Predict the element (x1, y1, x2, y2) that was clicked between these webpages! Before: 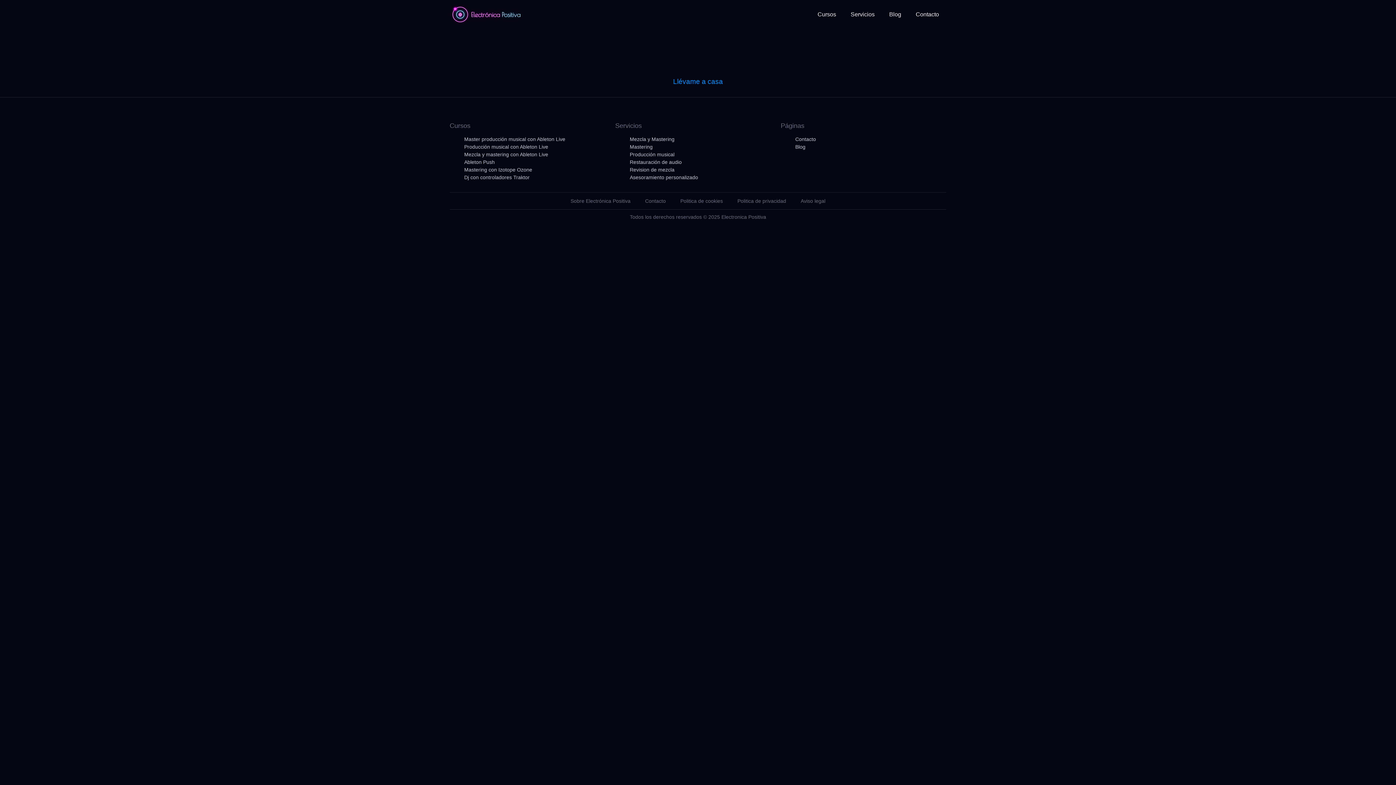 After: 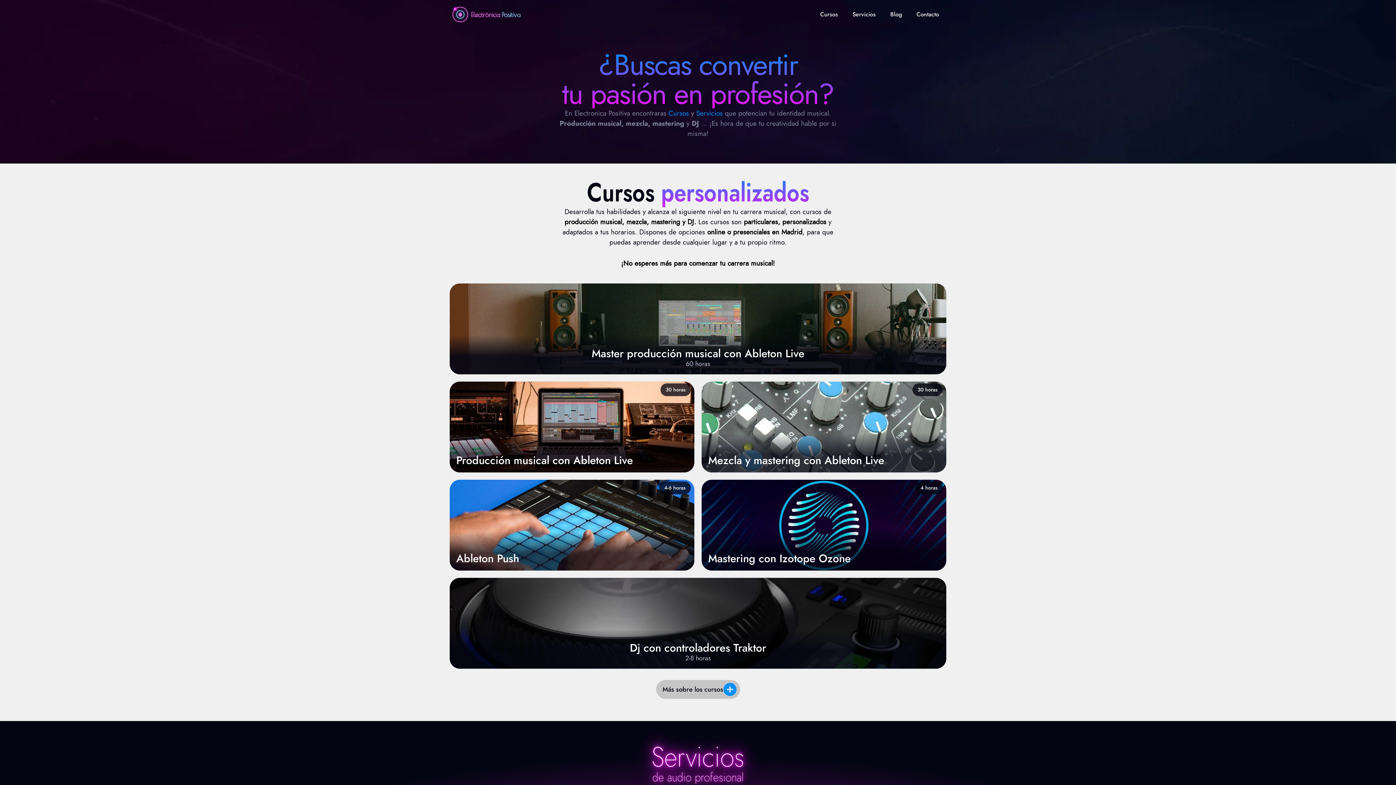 Action: bbox: (446, 0, 626, 28)